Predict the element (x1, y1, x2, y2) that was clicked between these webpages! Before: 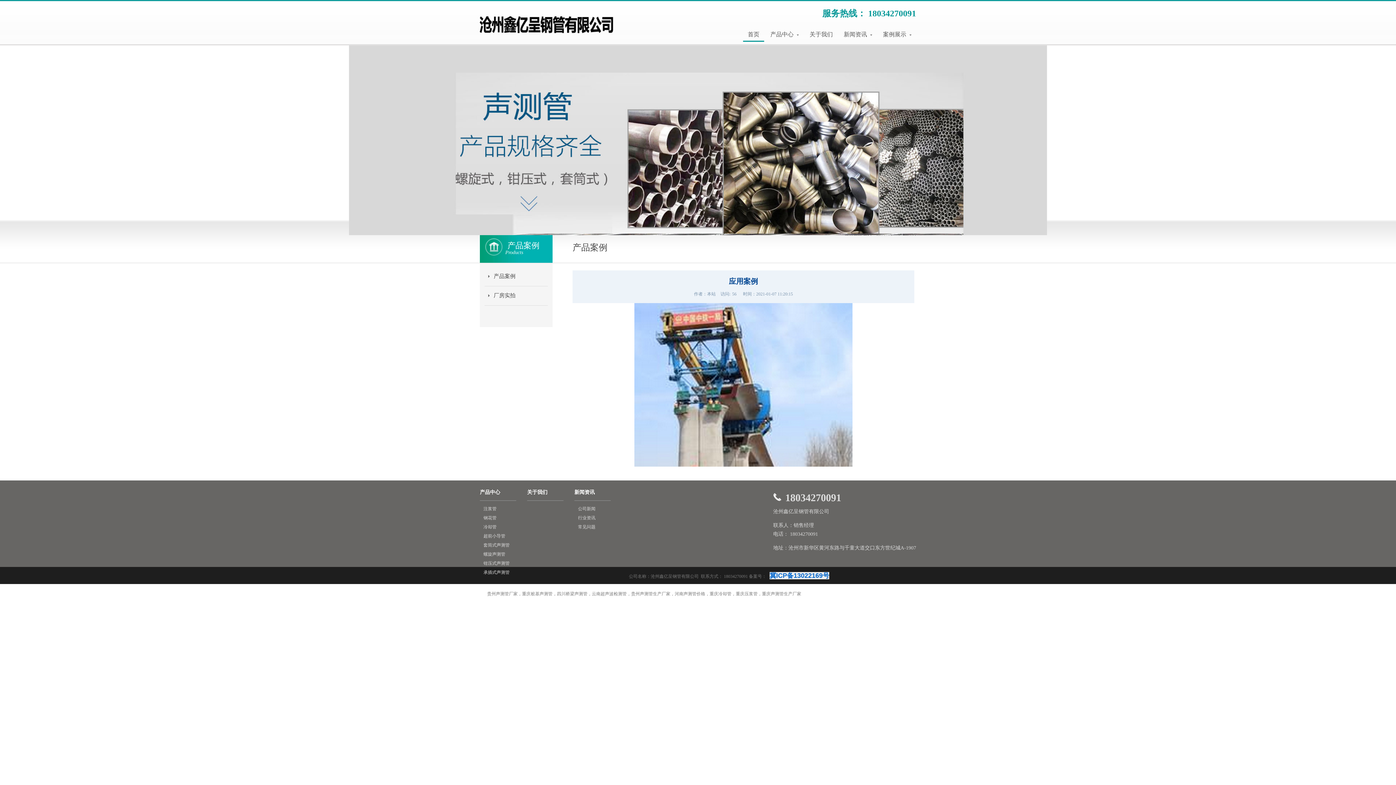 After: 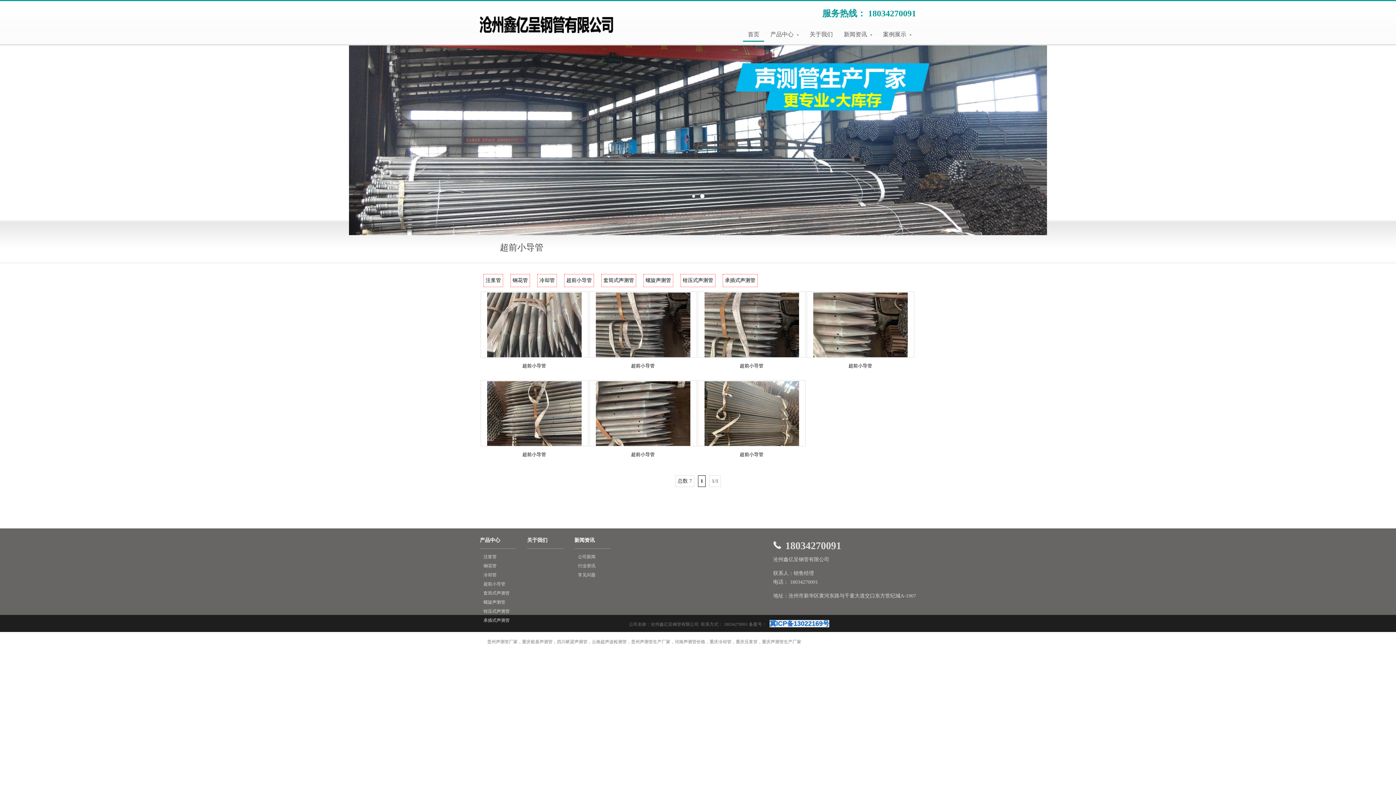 Action: label: 超前小导管 bbox: (480, 532, 516, 541)